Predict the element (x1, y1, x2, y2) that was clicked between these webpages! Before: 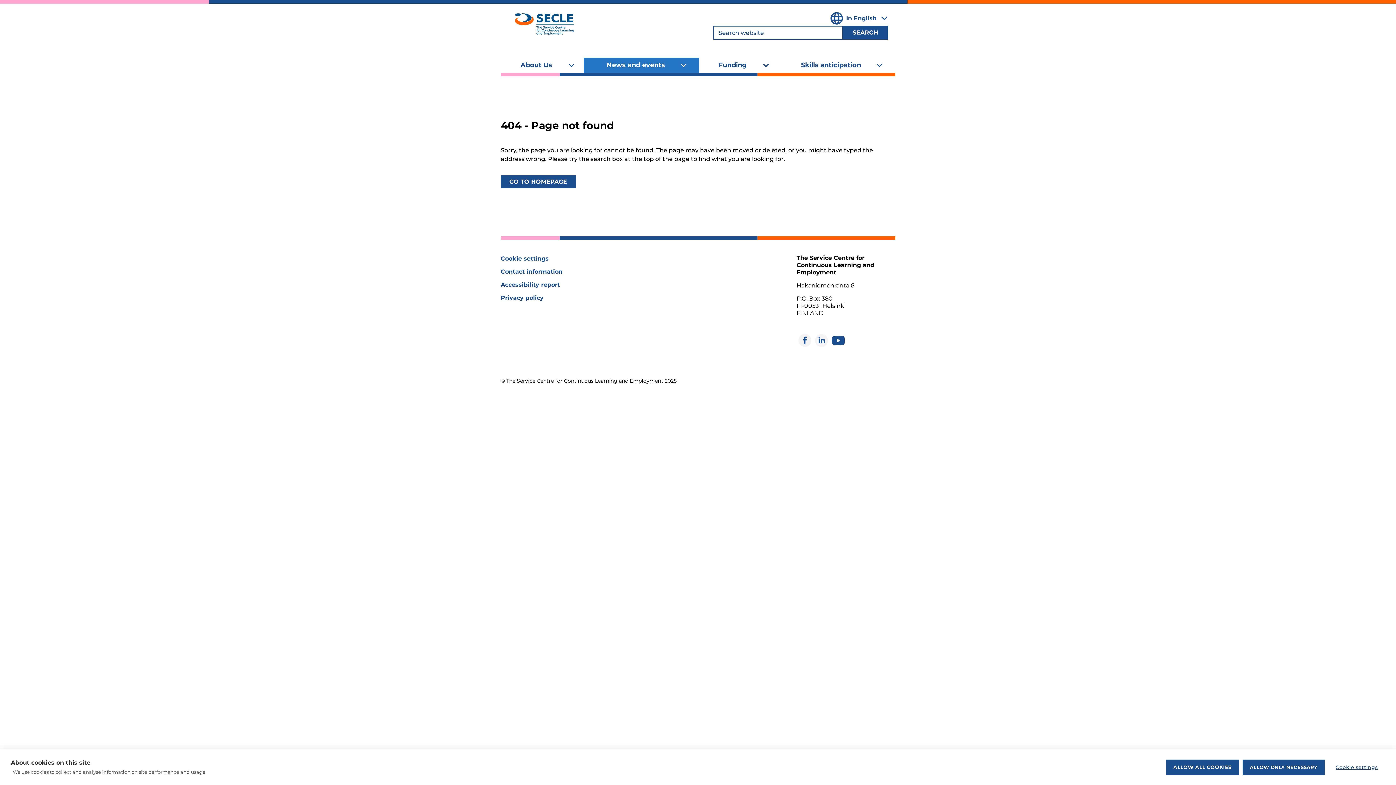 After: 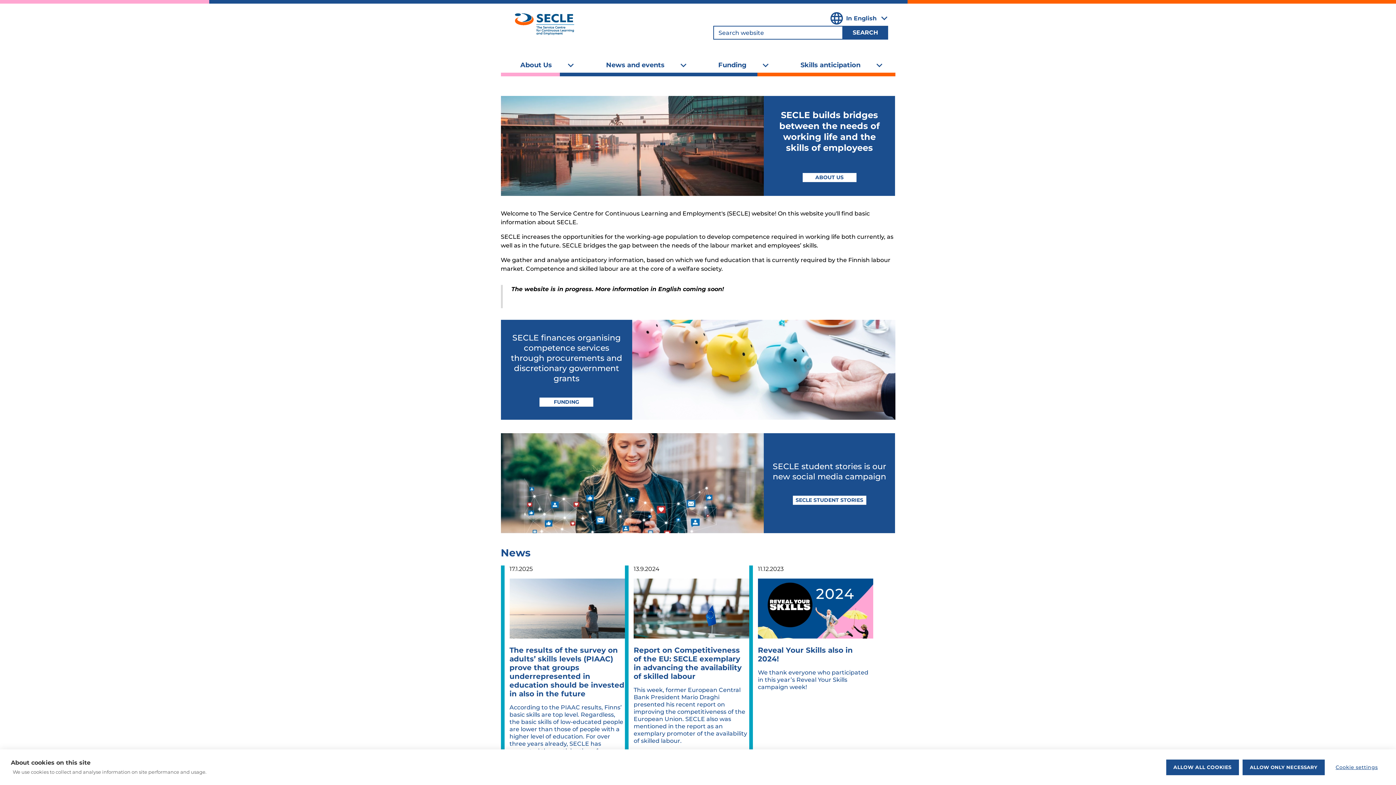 Action: bbox: (508, 7, 580, 41)